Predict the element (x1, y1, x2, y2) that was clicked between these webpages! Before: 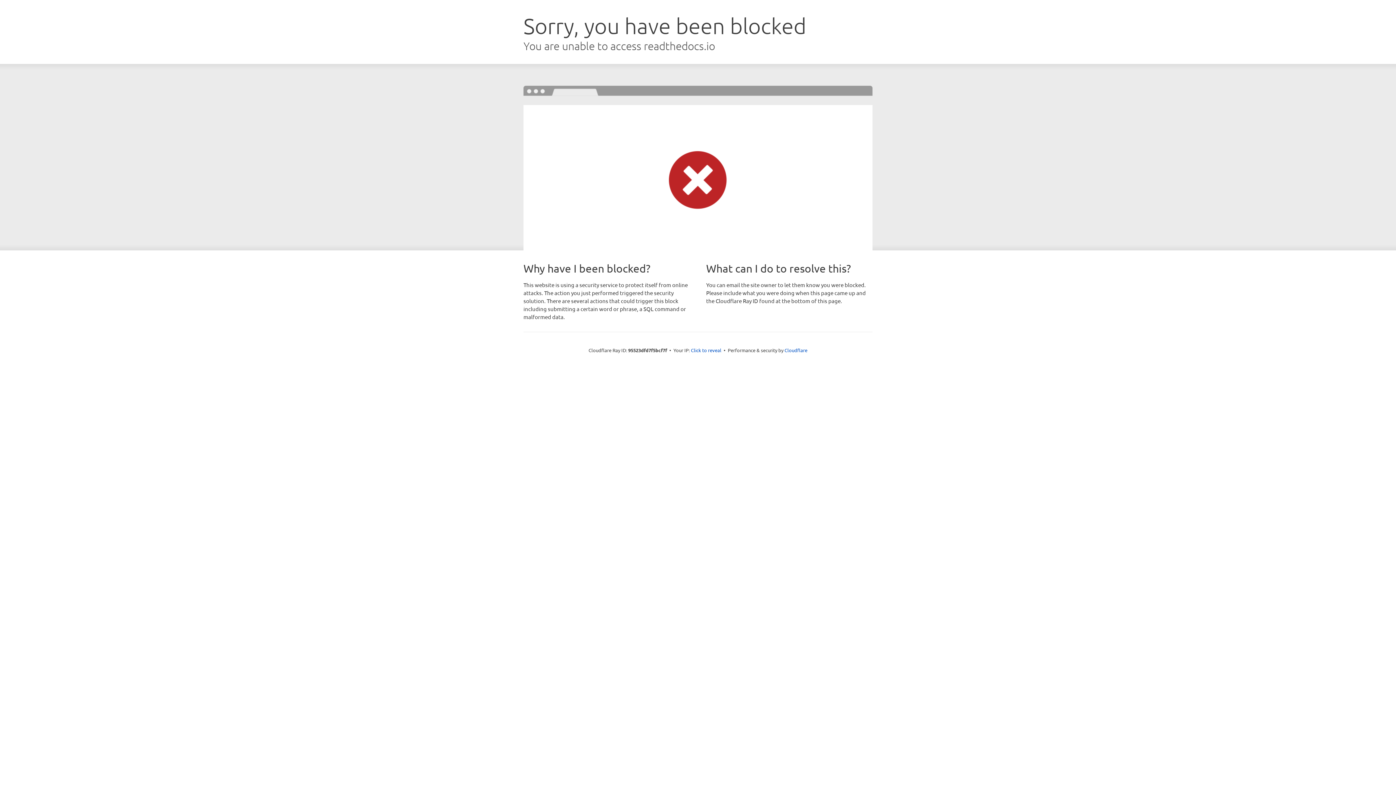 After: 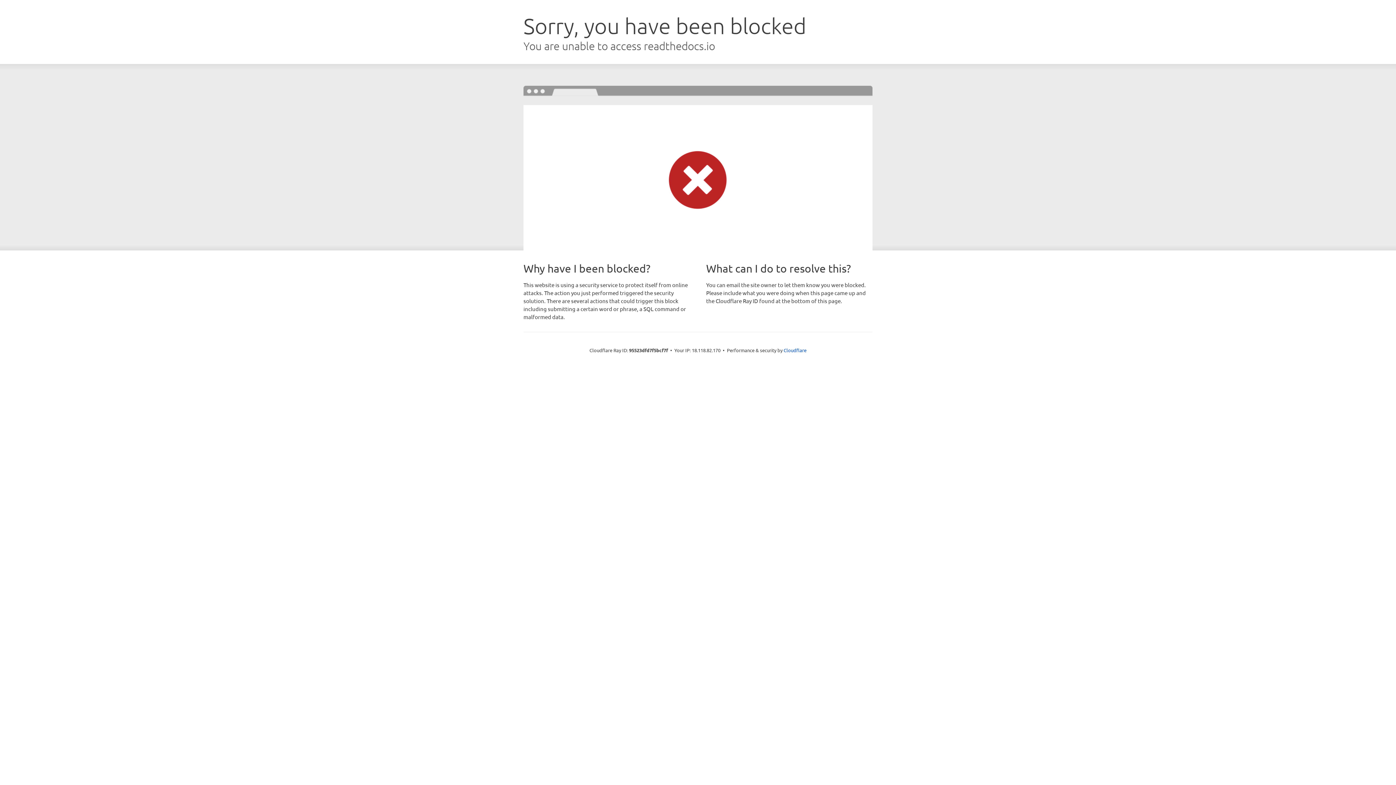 Action: label: Click to reveal bbox: (691, 346, 721, 353)